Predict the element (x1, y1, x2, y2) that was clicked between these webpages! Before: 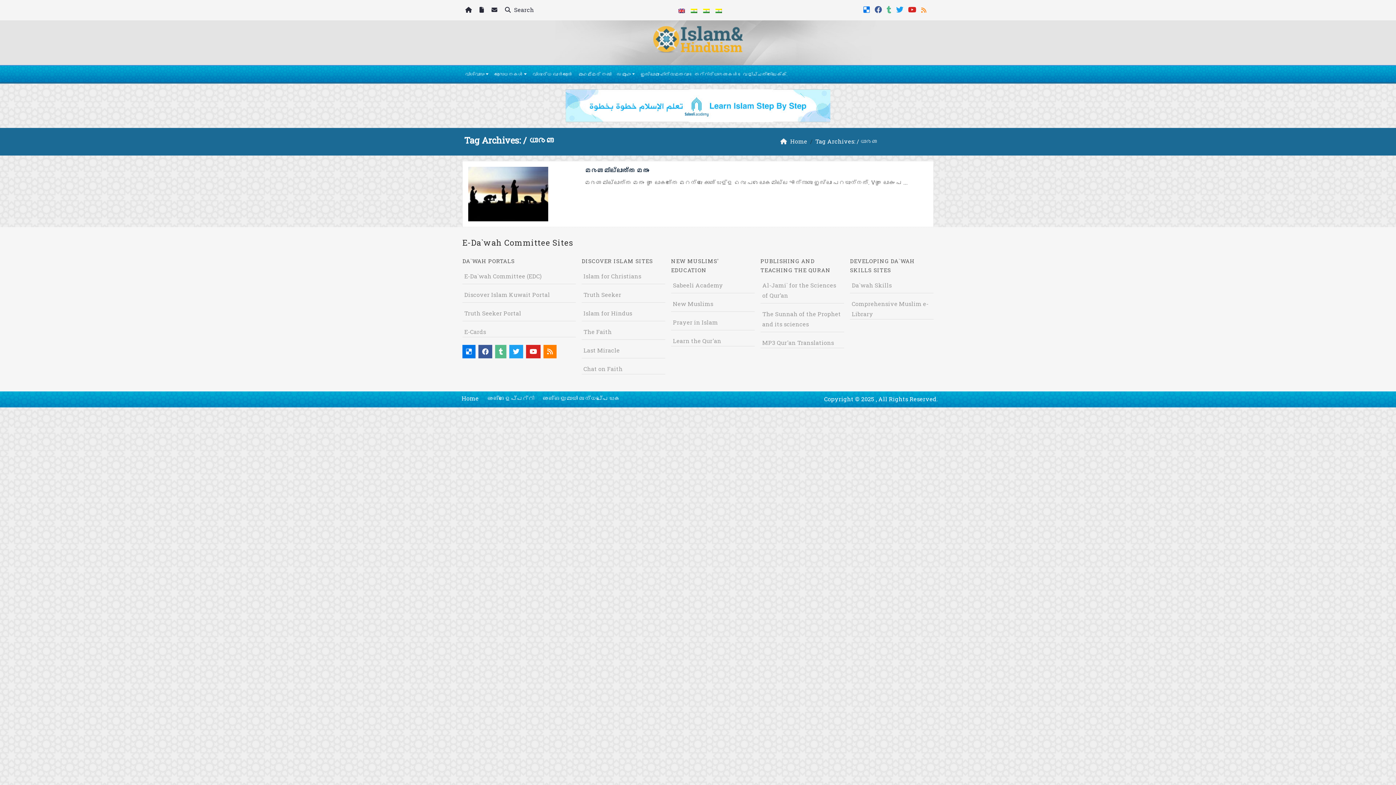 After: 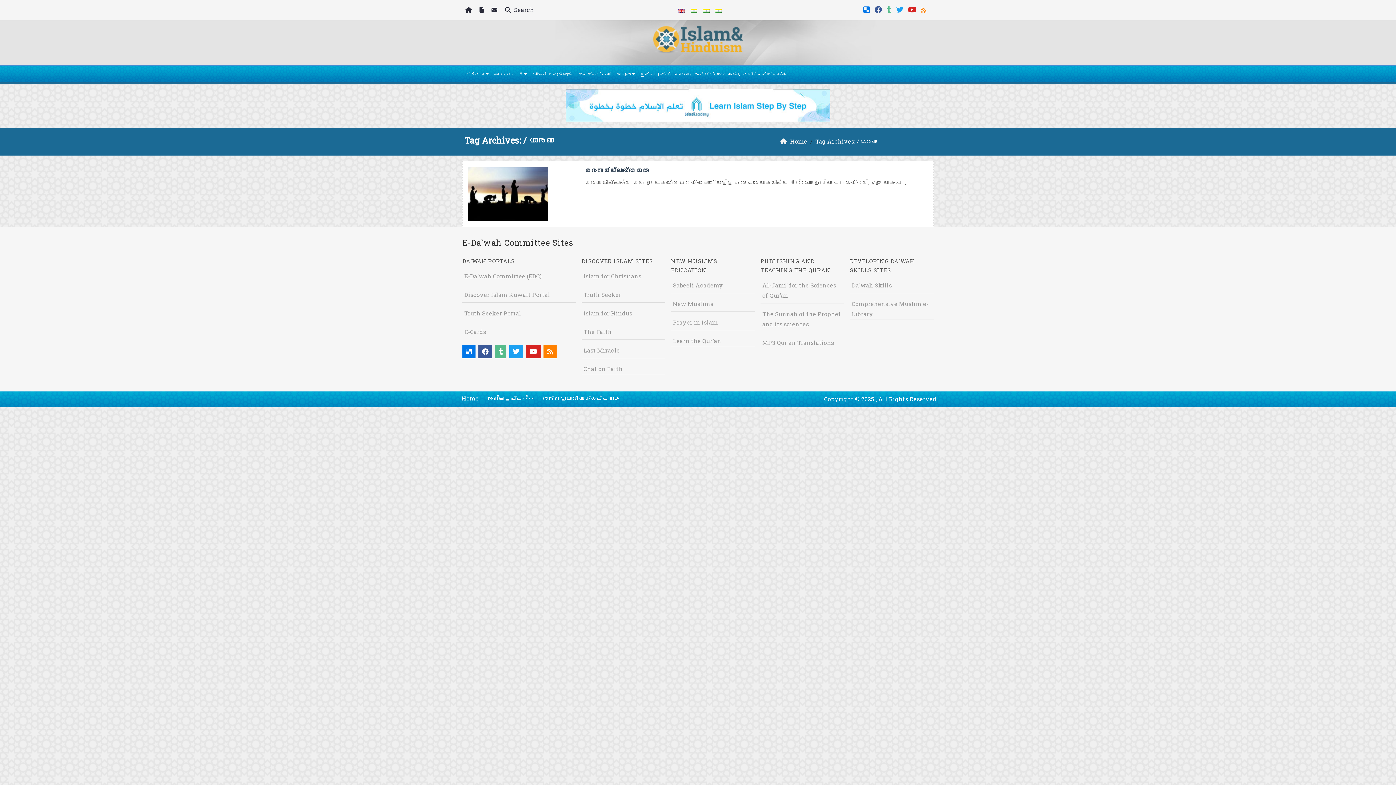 Action: label: Discover Islam Kuwait Portal bbox: (464, 290, 550, 298)